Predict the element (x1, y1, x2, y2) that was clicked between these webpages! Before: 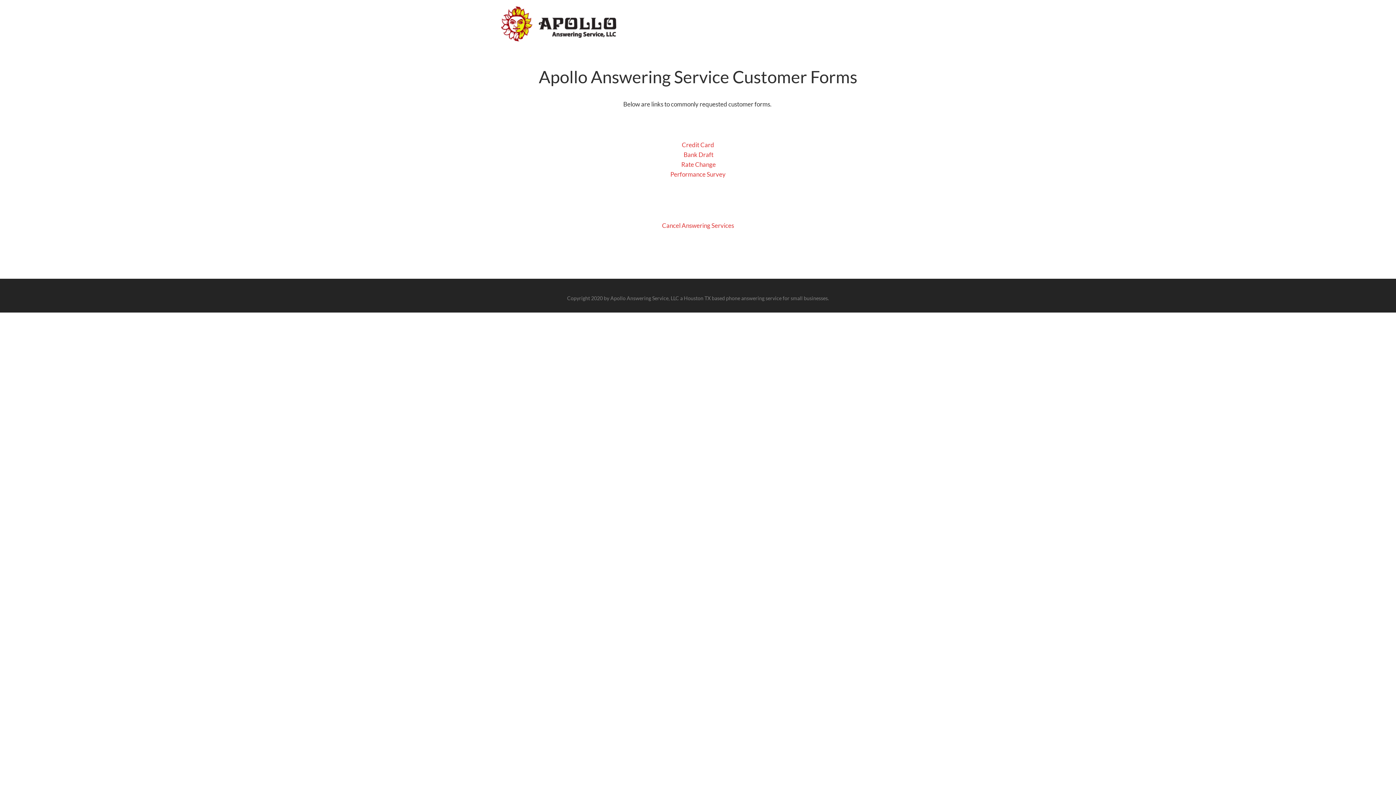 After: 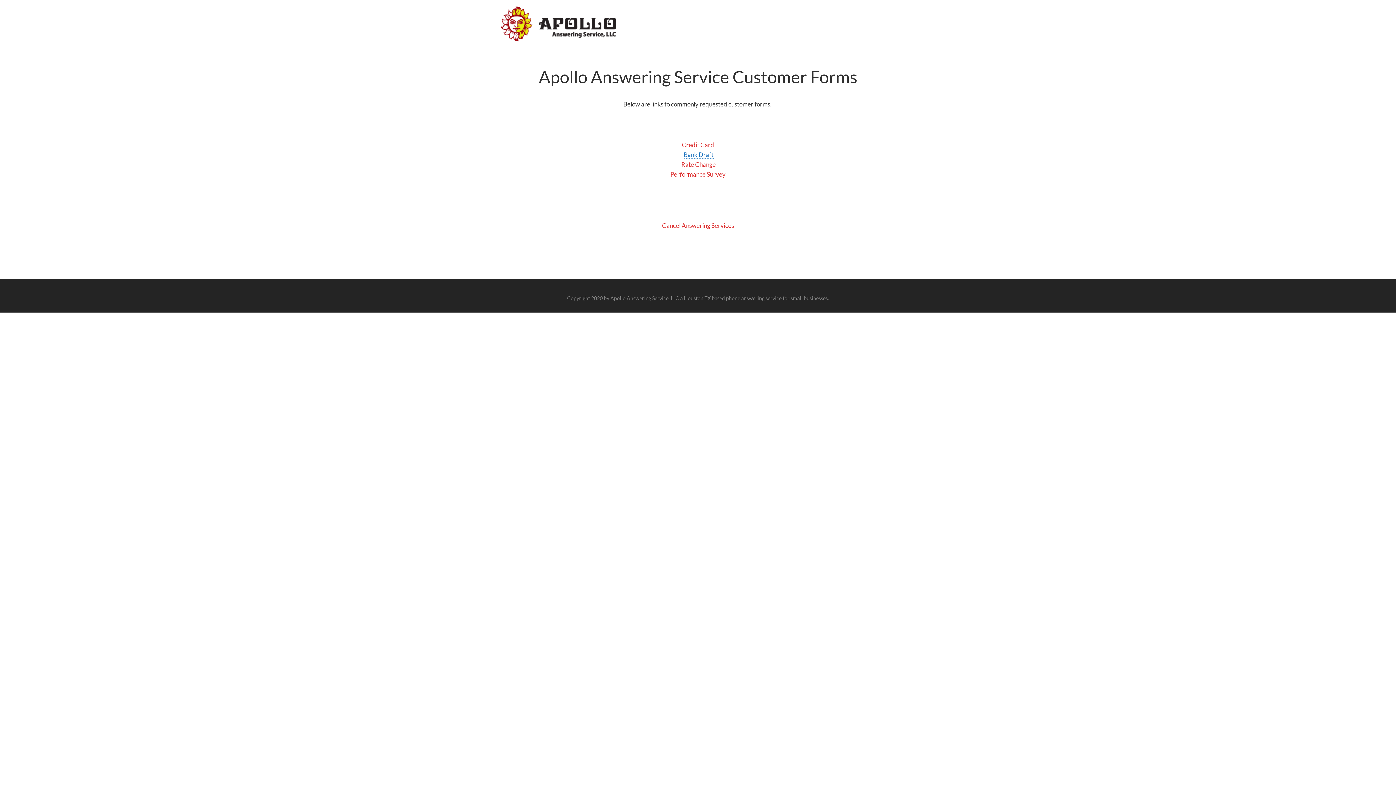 Action: label: Bank Draft bbox: (683, 150, 713, 158)